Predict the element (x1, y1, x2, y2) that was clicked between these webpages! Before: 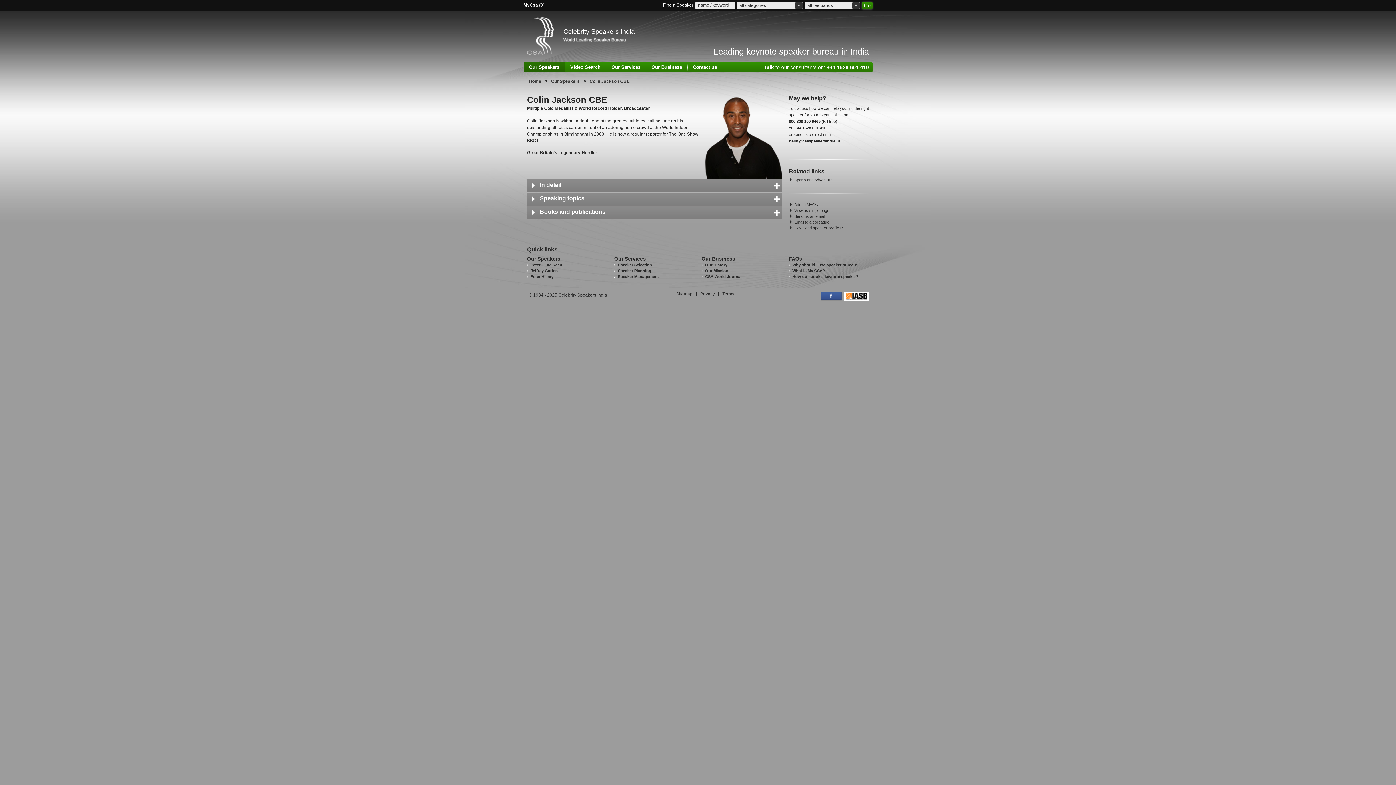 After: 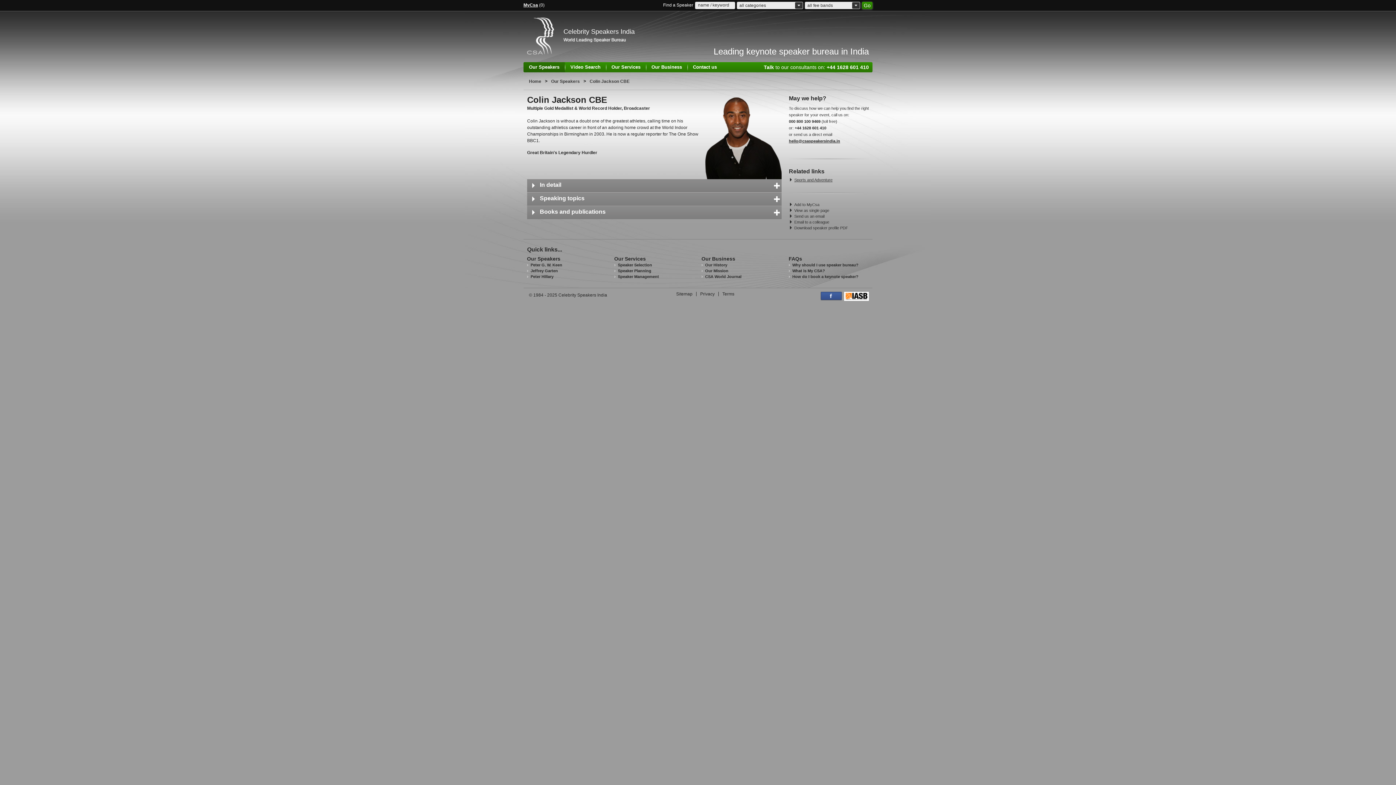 Action: label: Sports and Adventure bbox: (794, 177, 832, 182)